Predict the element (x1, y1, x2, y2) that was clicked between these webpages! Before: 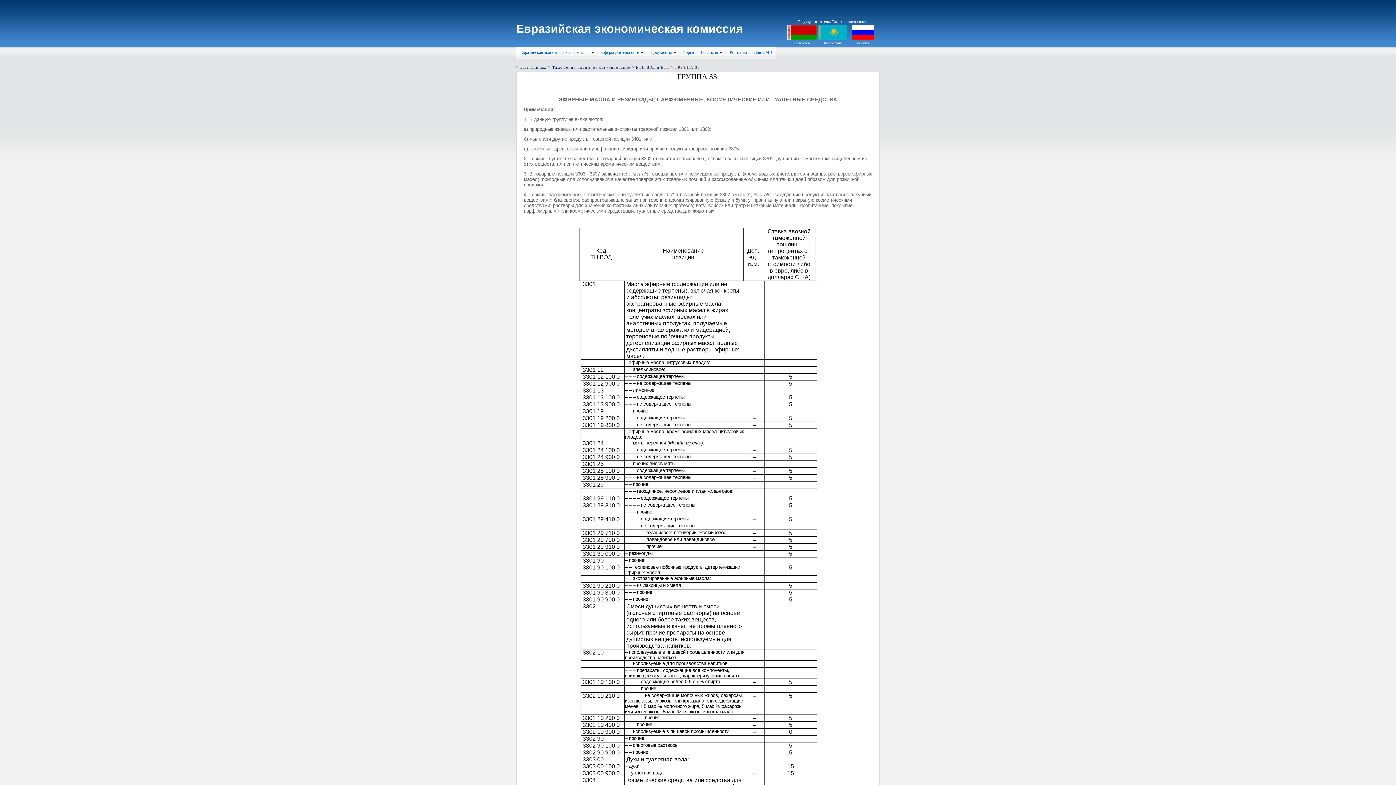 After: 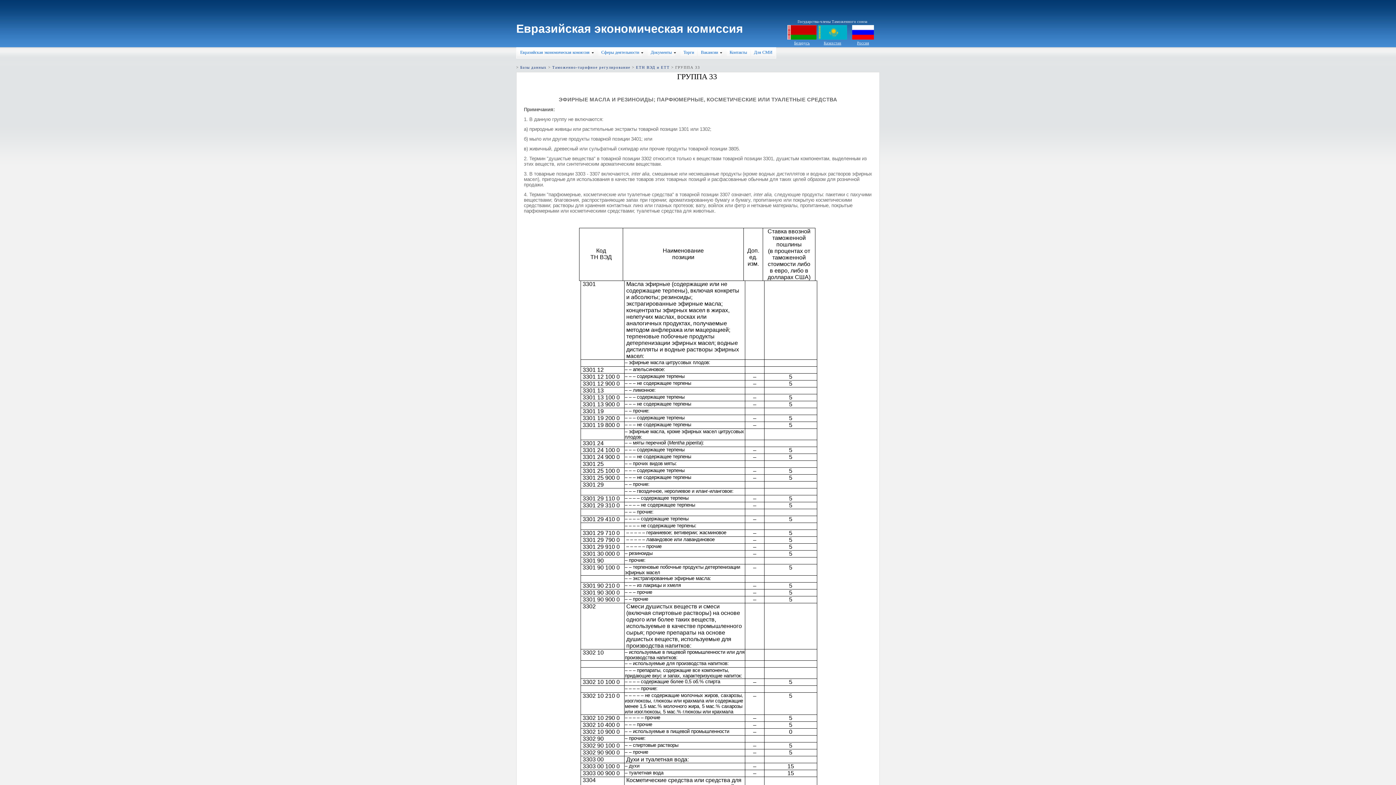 Action: label: Беларусь bbox: (794, 41, 810, 45)